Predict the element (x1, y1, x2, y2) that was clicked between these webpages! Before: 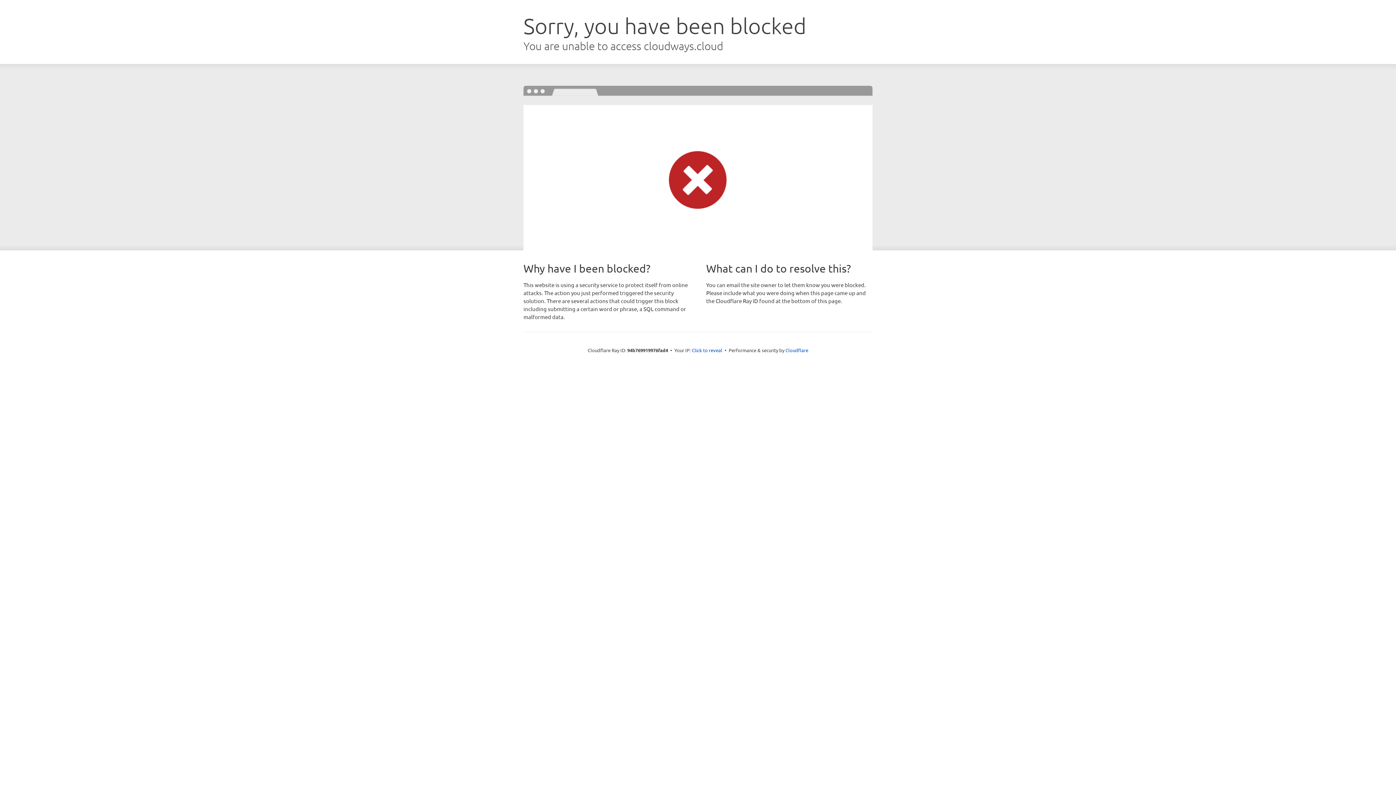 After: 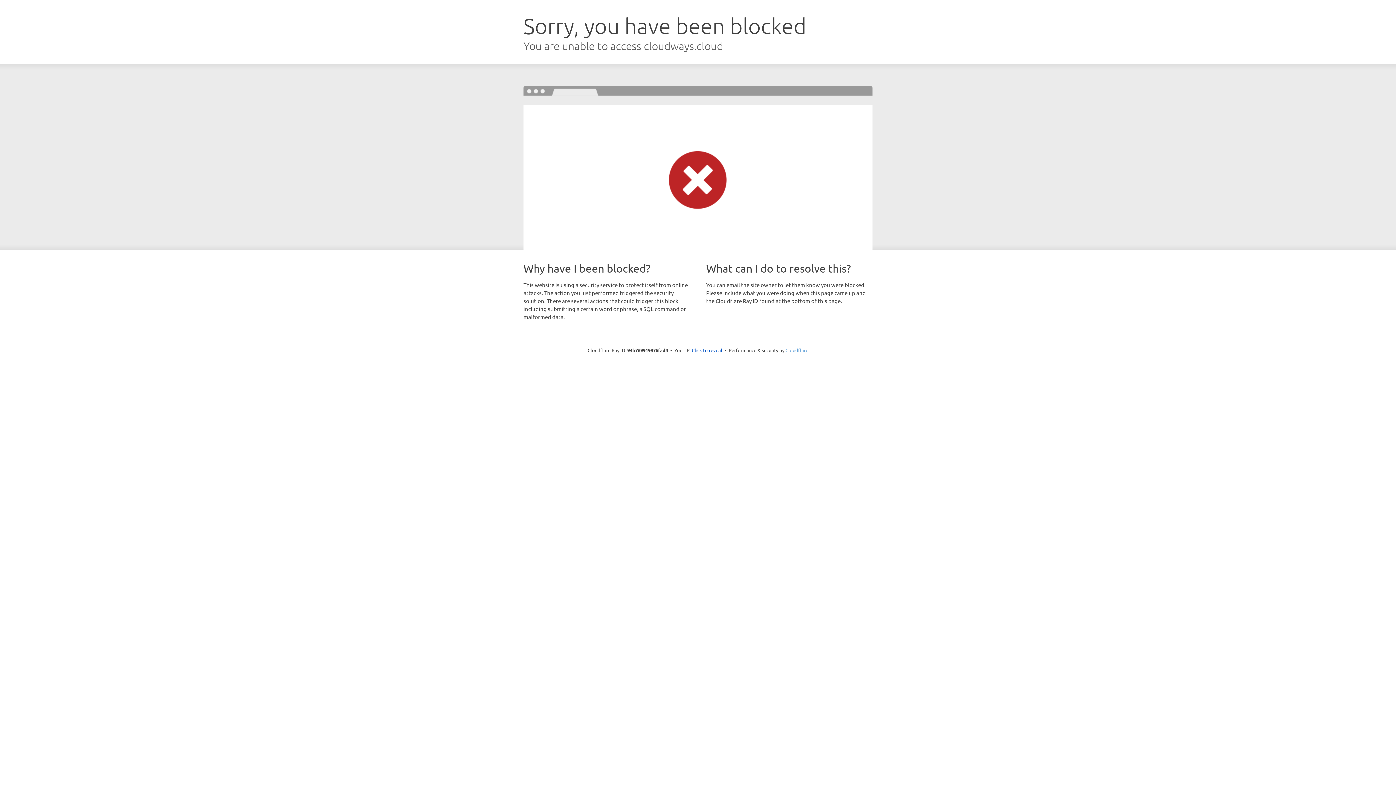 Action: label: Cloudflare bbox: (785, 347, 808, 353)